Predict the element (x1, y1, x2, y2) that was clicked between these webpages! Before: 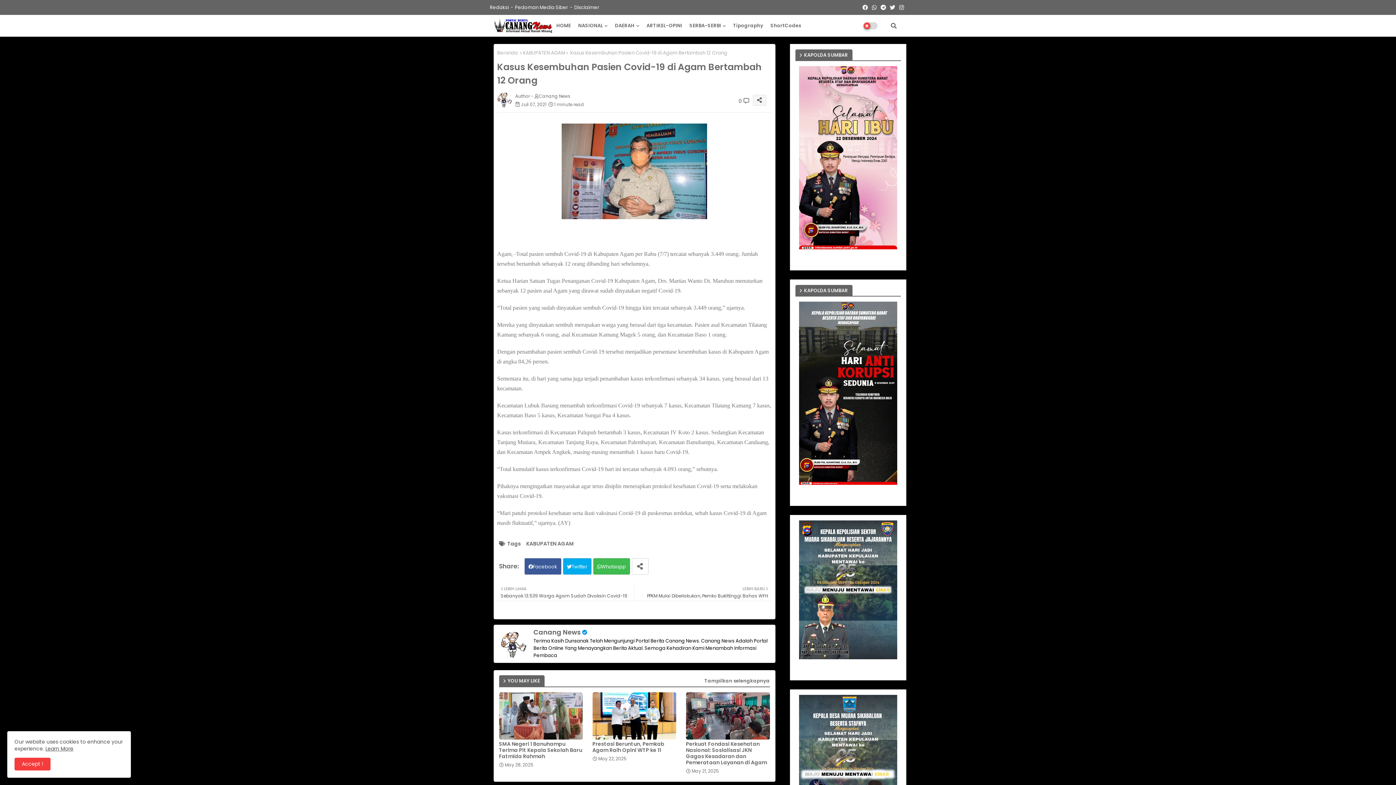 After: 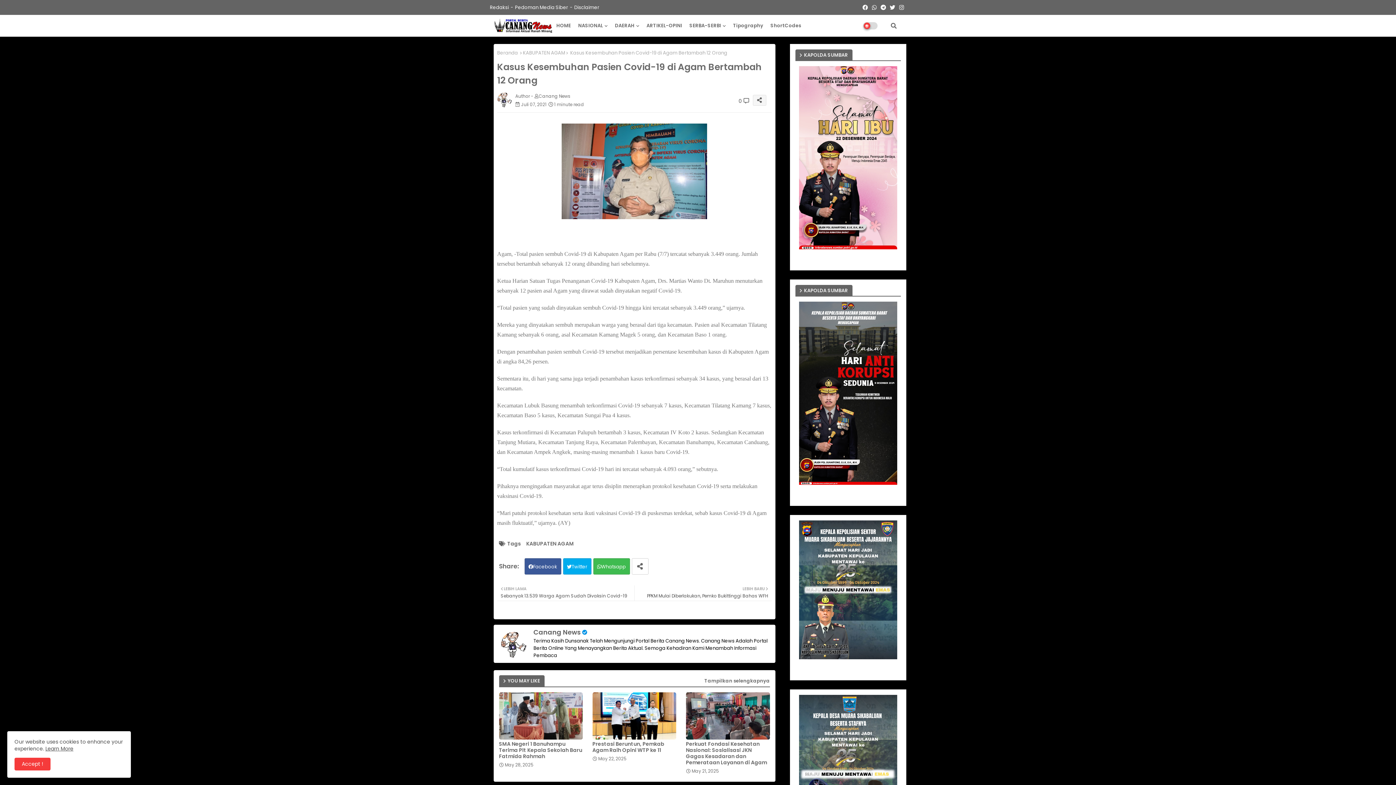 Action: bbox: (888, 0, 897, 14)